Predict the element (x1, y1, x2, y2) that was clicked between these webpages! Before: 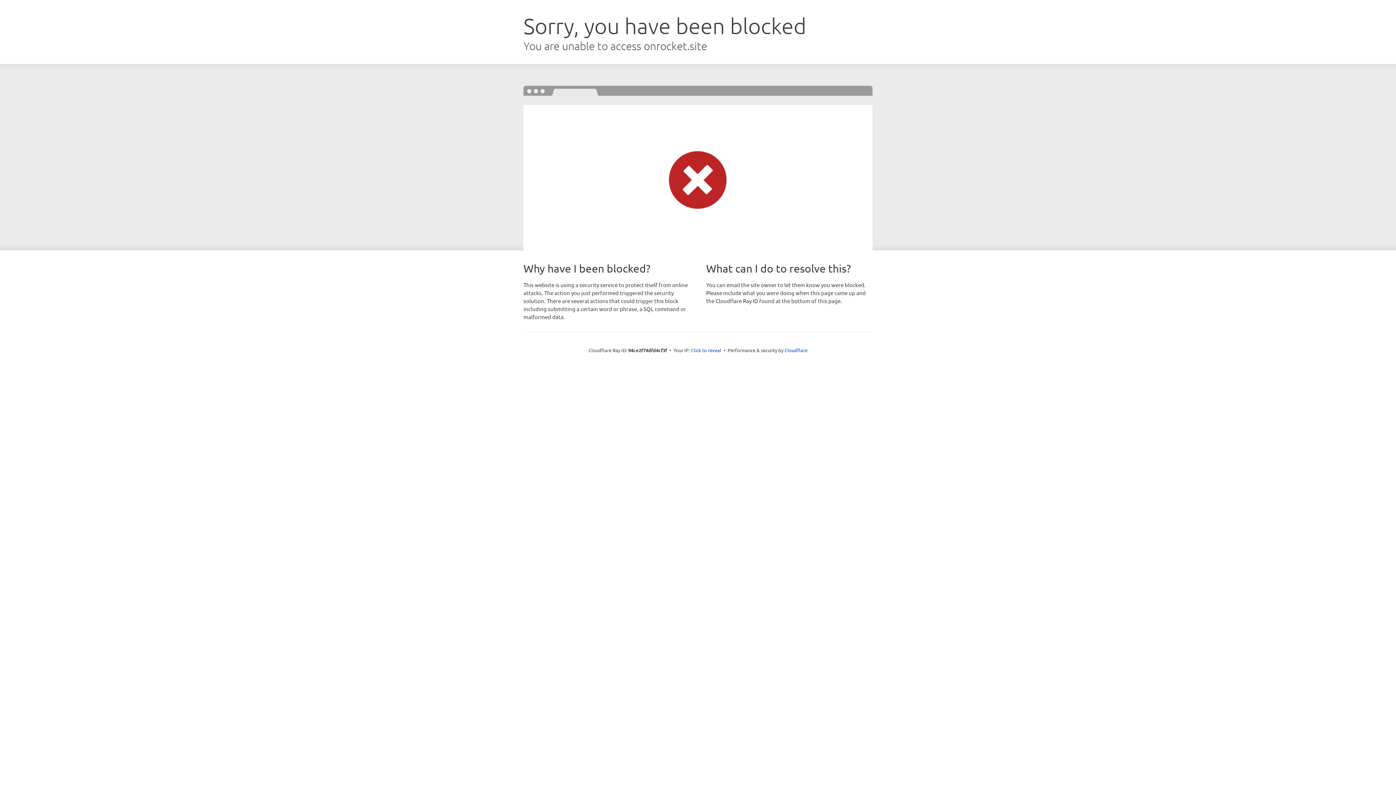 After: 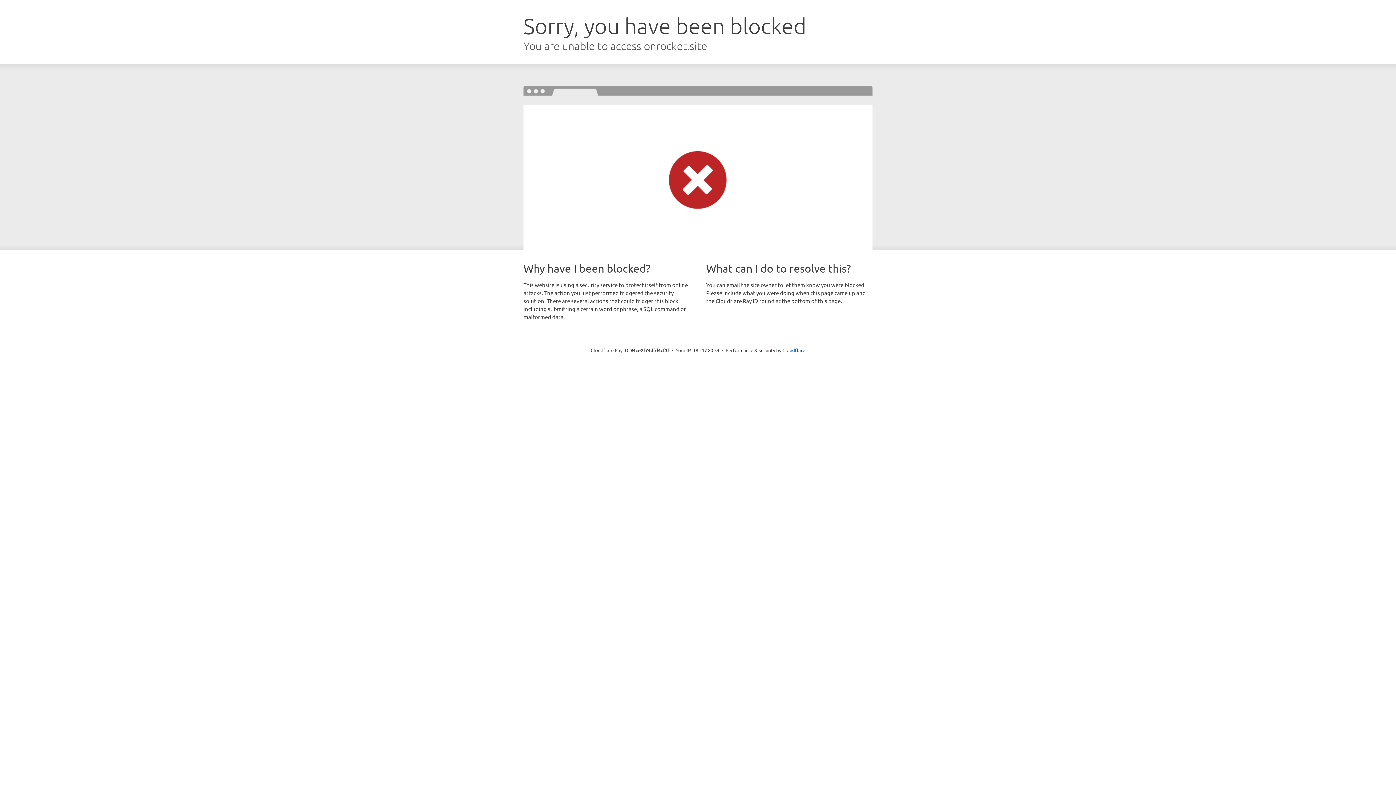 Action: bbox: (691, 346, 721, 353) label: Click to reveal